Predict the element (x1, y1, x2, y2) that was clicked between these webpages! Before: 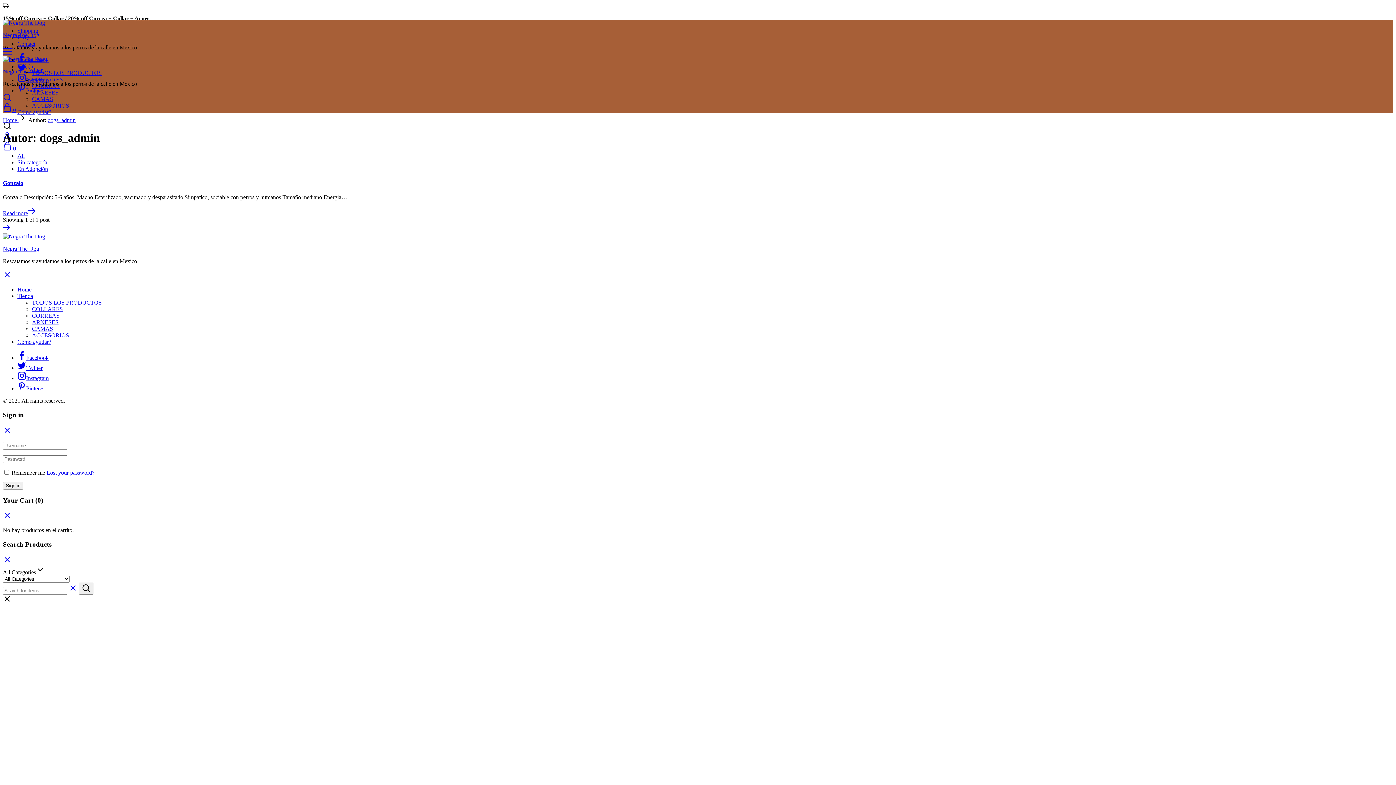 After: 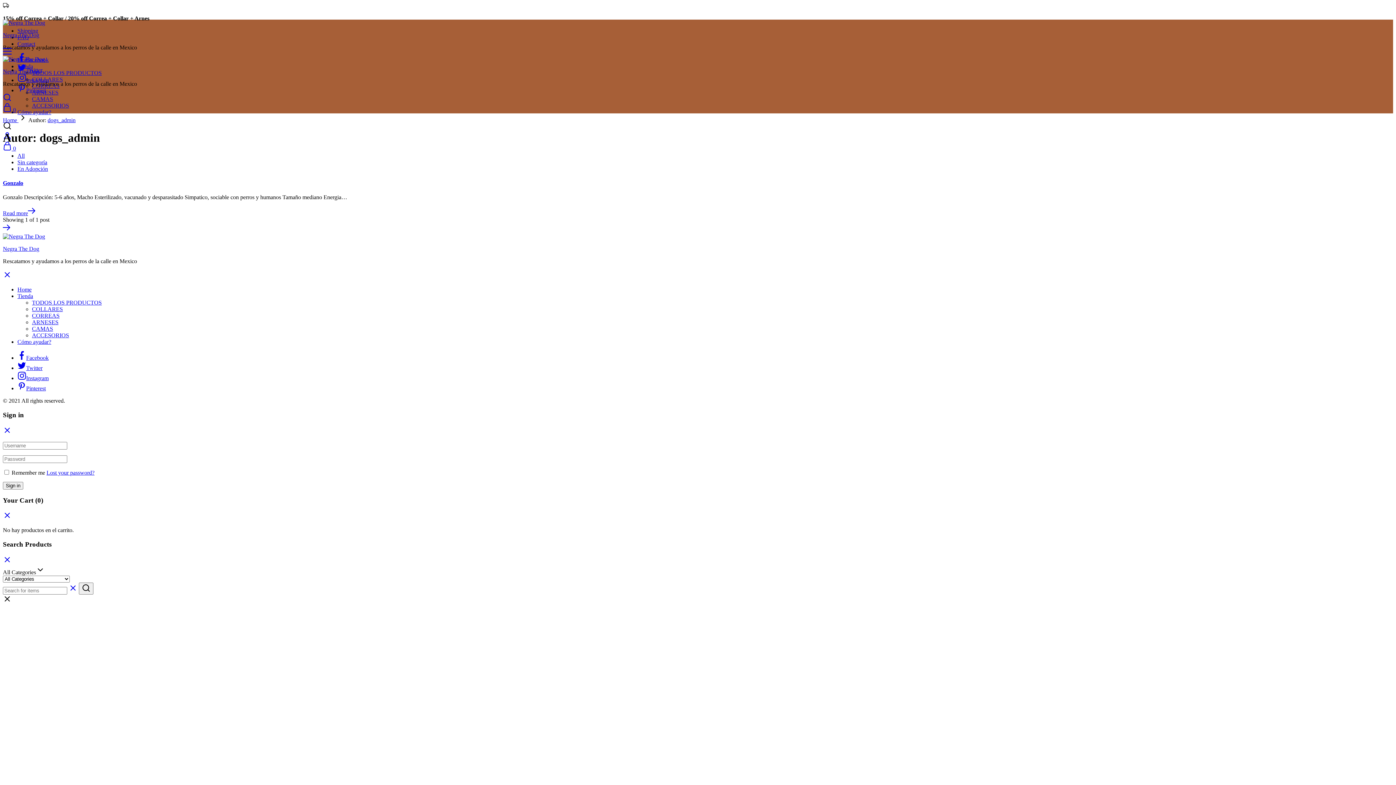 Action: bbox: (2, 274, 11, 280)